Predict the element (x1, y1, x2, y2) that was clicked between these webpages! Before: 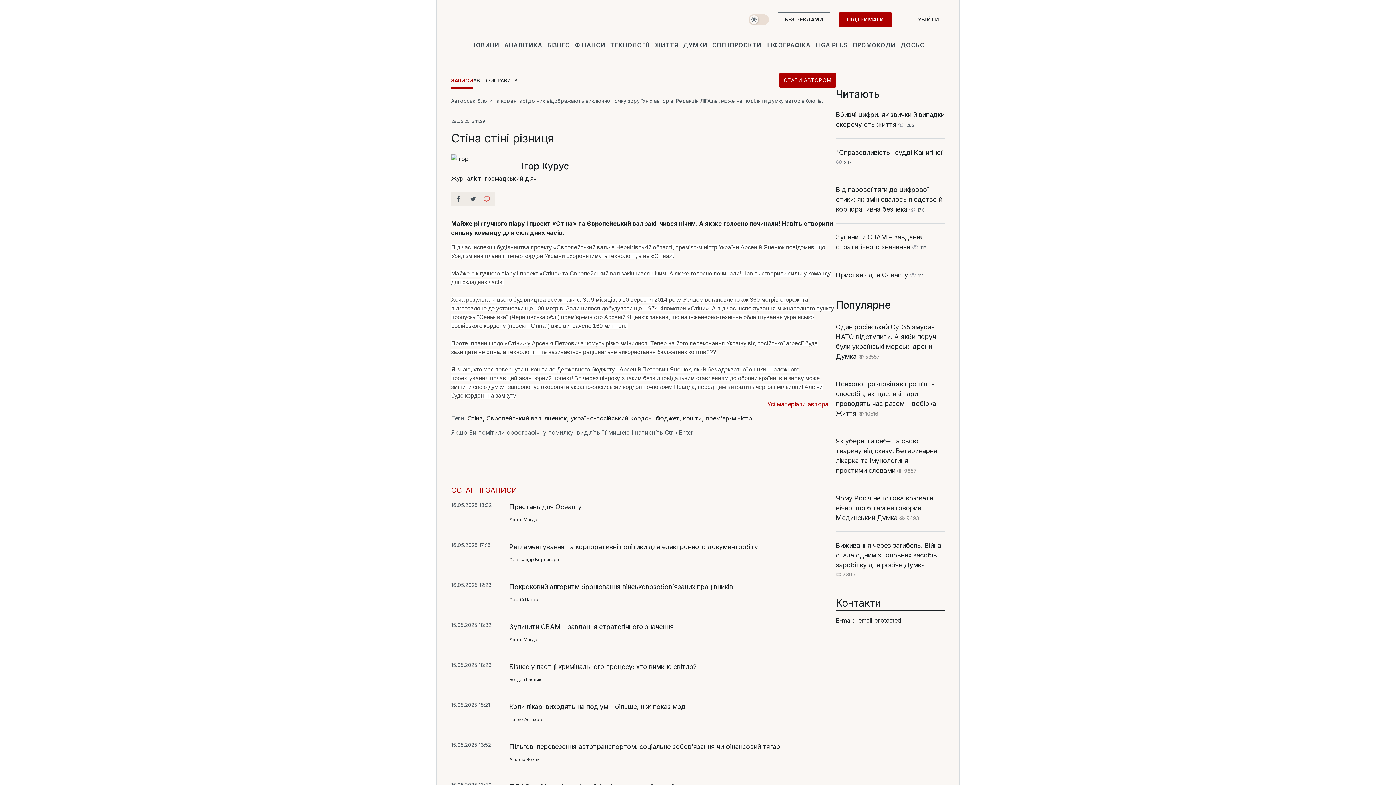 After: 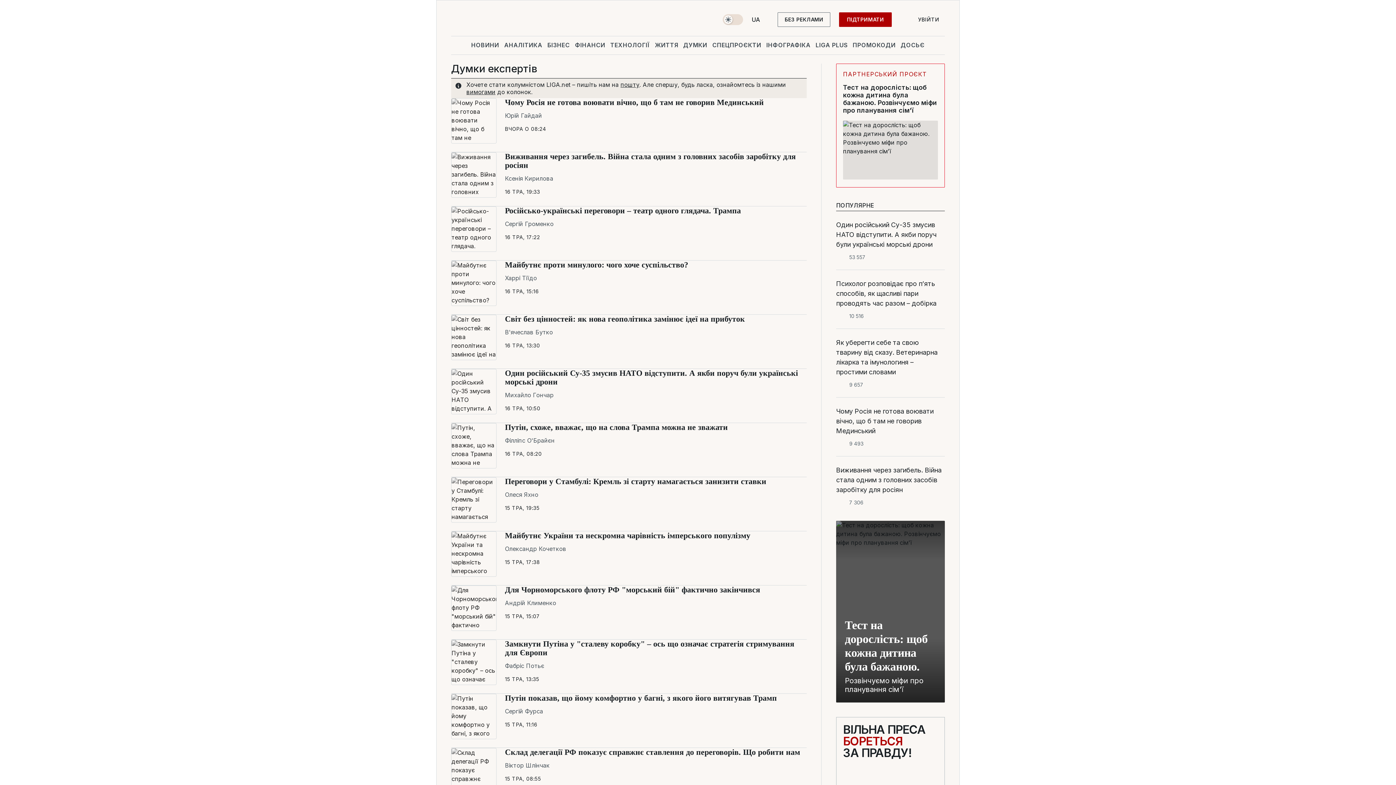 Action: label: Думка bbox: (904, 561, 925, 569)